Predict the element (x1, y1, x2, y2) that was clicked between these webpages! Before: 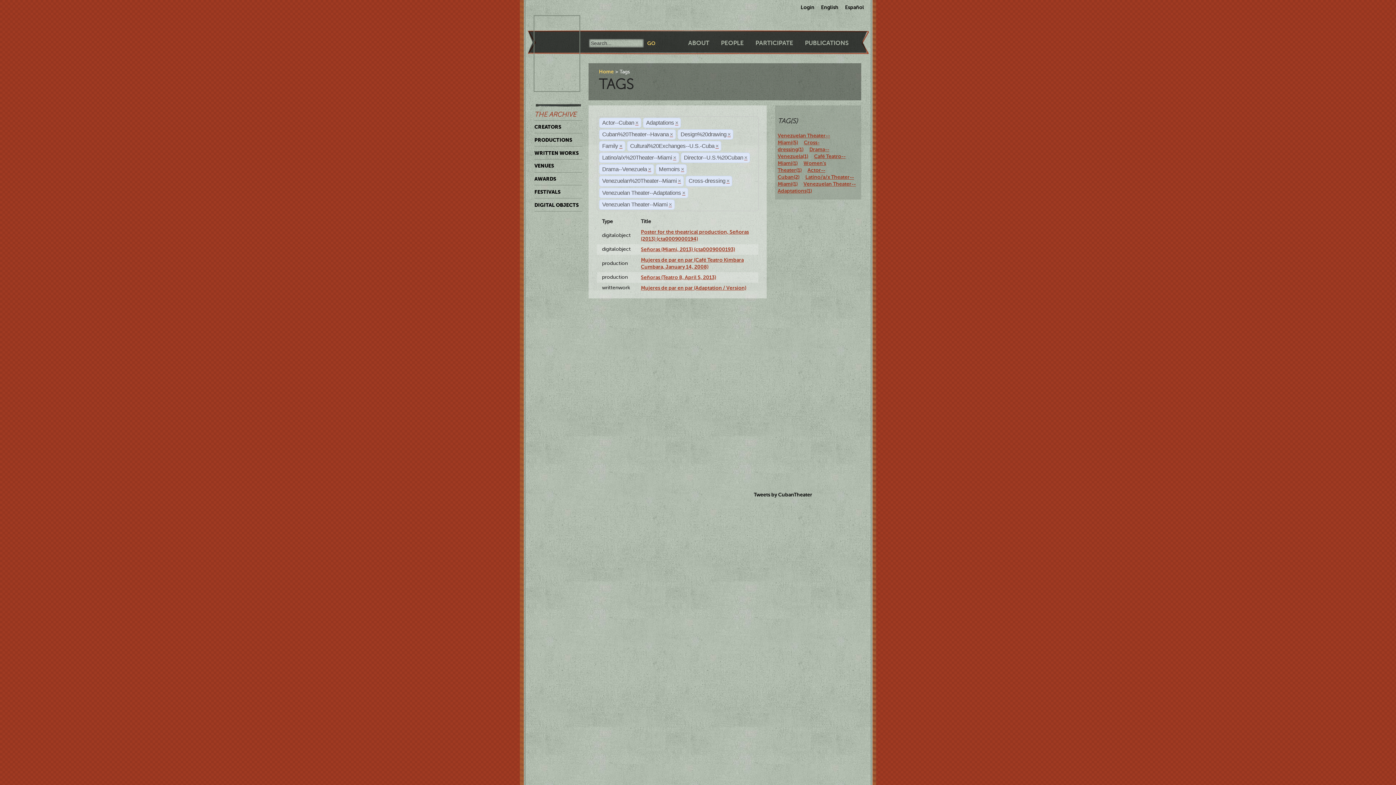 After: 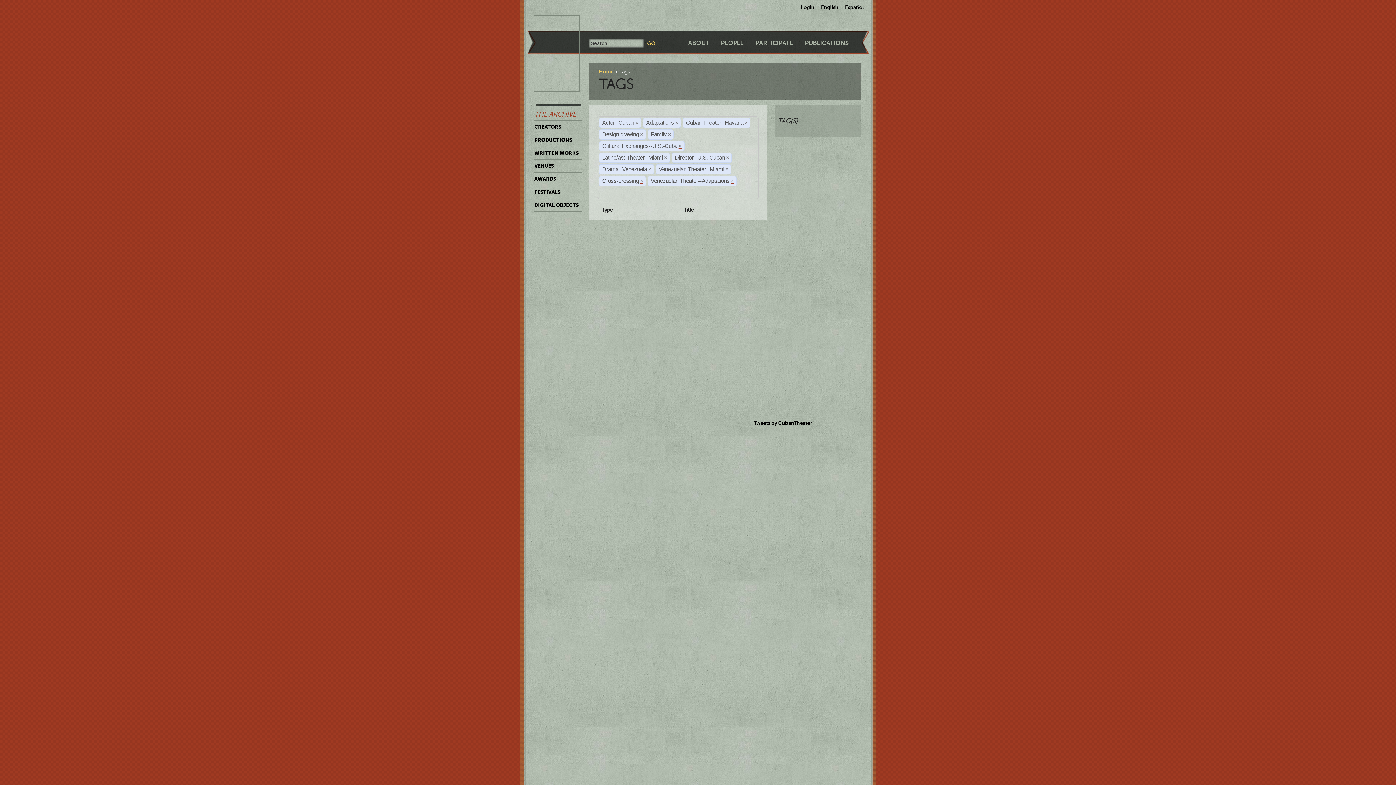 Action: bbox: (681, 166, 684, 172) label: ×